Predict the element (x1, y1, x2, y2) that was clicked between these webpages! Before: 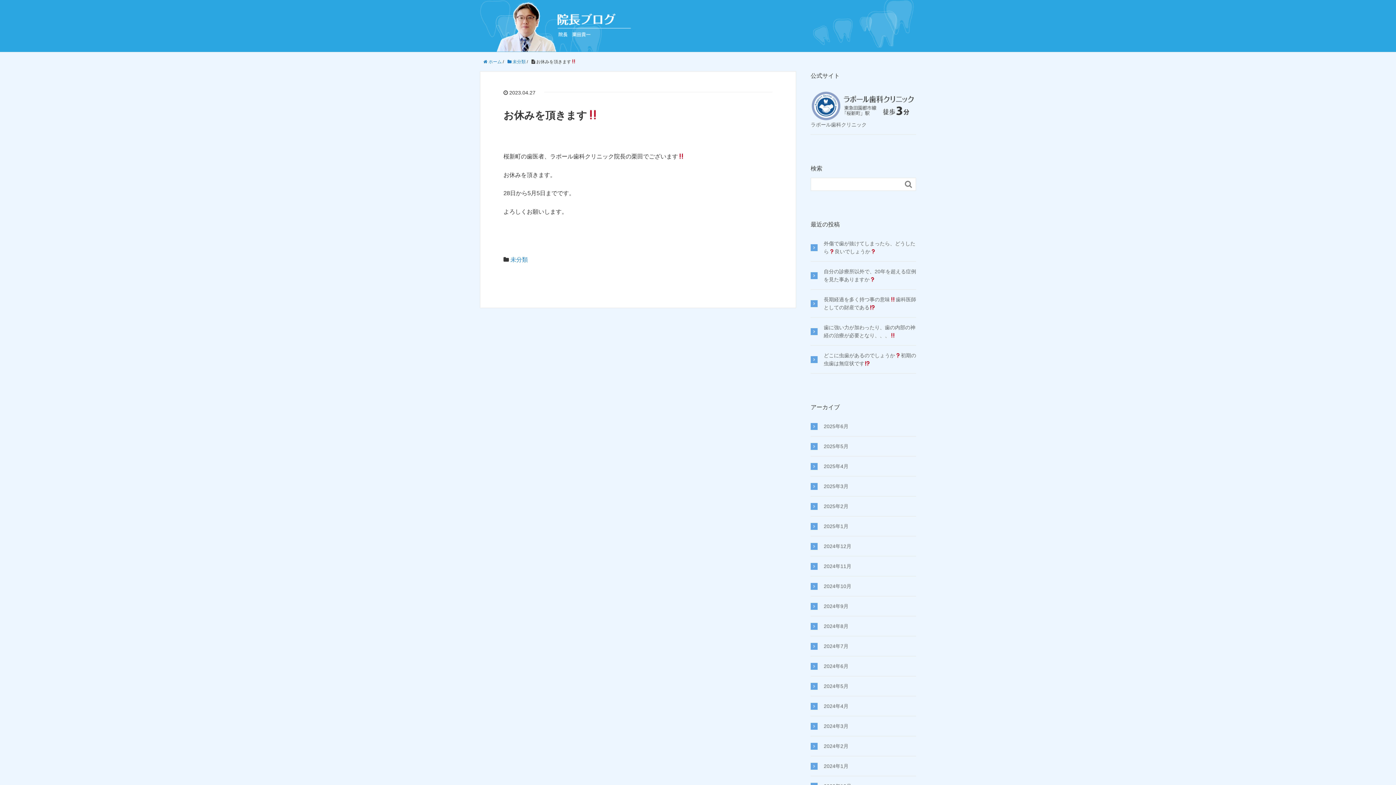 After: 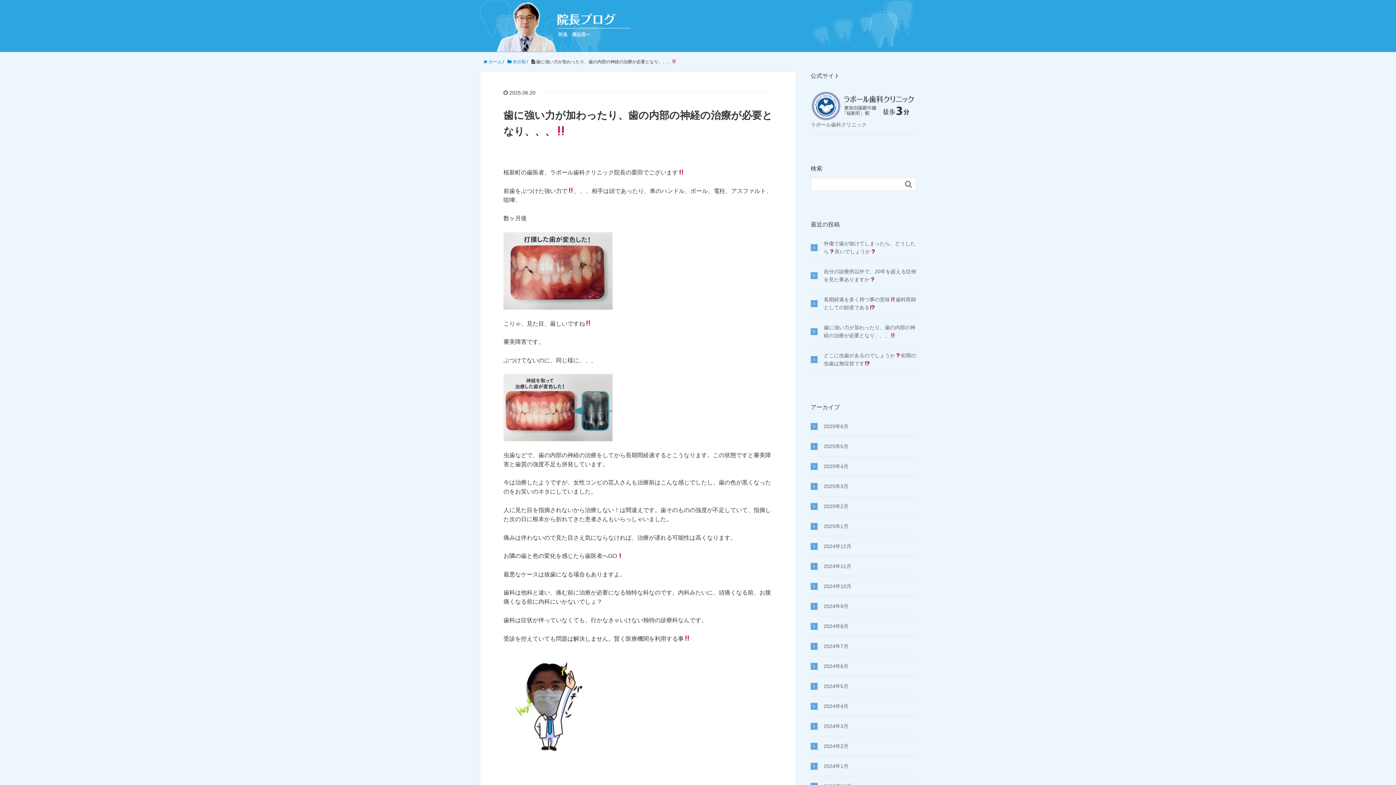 Action: label: 歯に強い力が加わったり、歯の内部の神経の治療が必要となり、、、 bbox: (810, 323, 916, 339)